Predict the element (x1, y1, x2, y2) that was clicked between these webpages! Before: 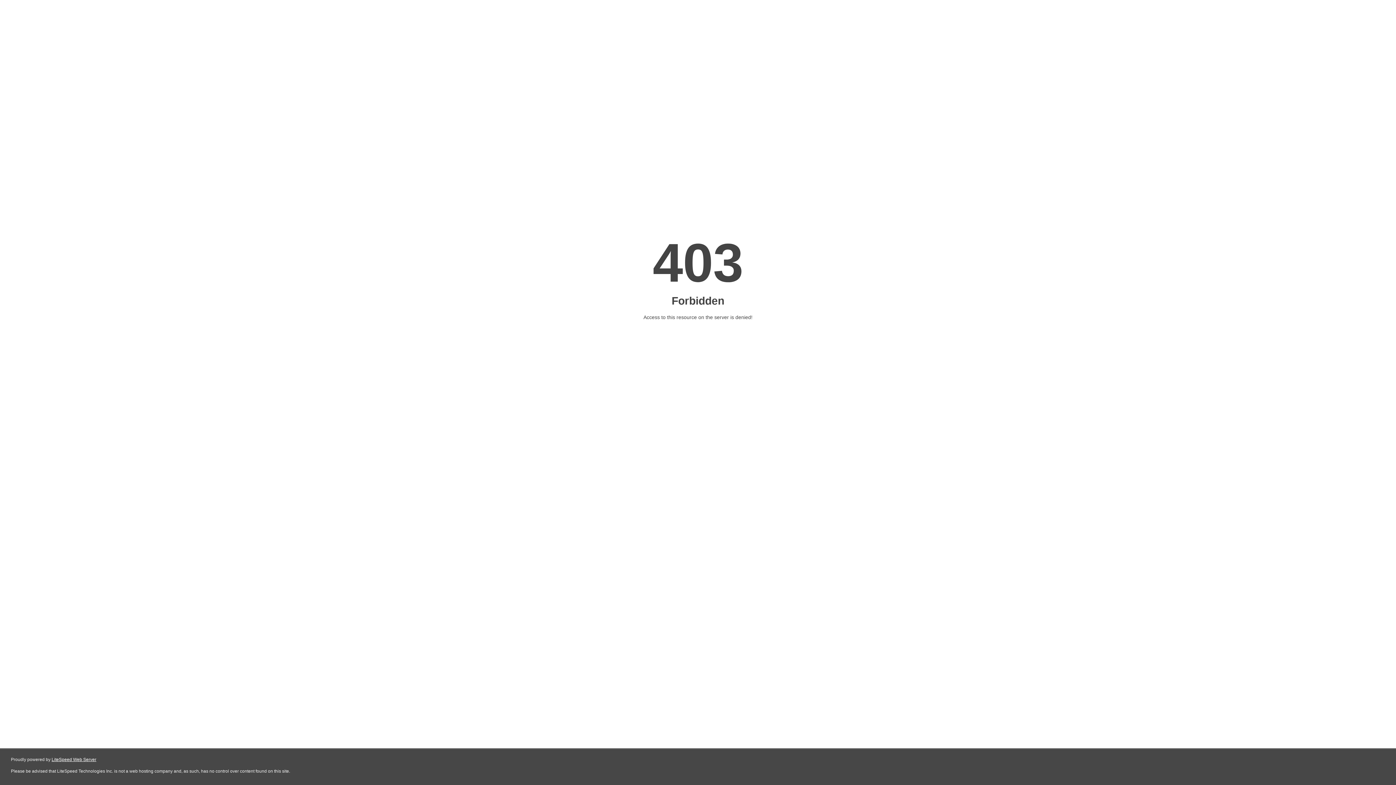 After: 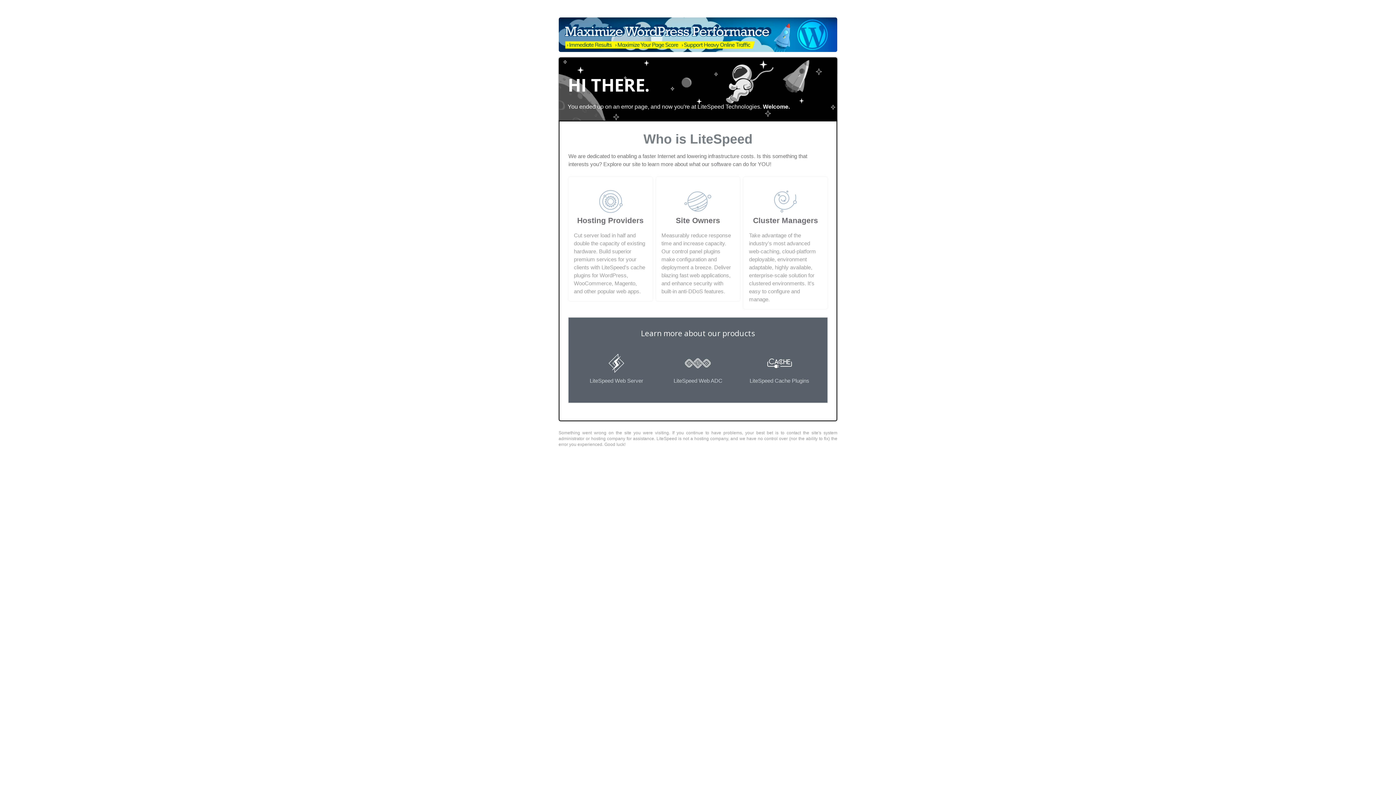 Action: bbox: (51, 757, 96, 762) label: LiteSpeed Web Server